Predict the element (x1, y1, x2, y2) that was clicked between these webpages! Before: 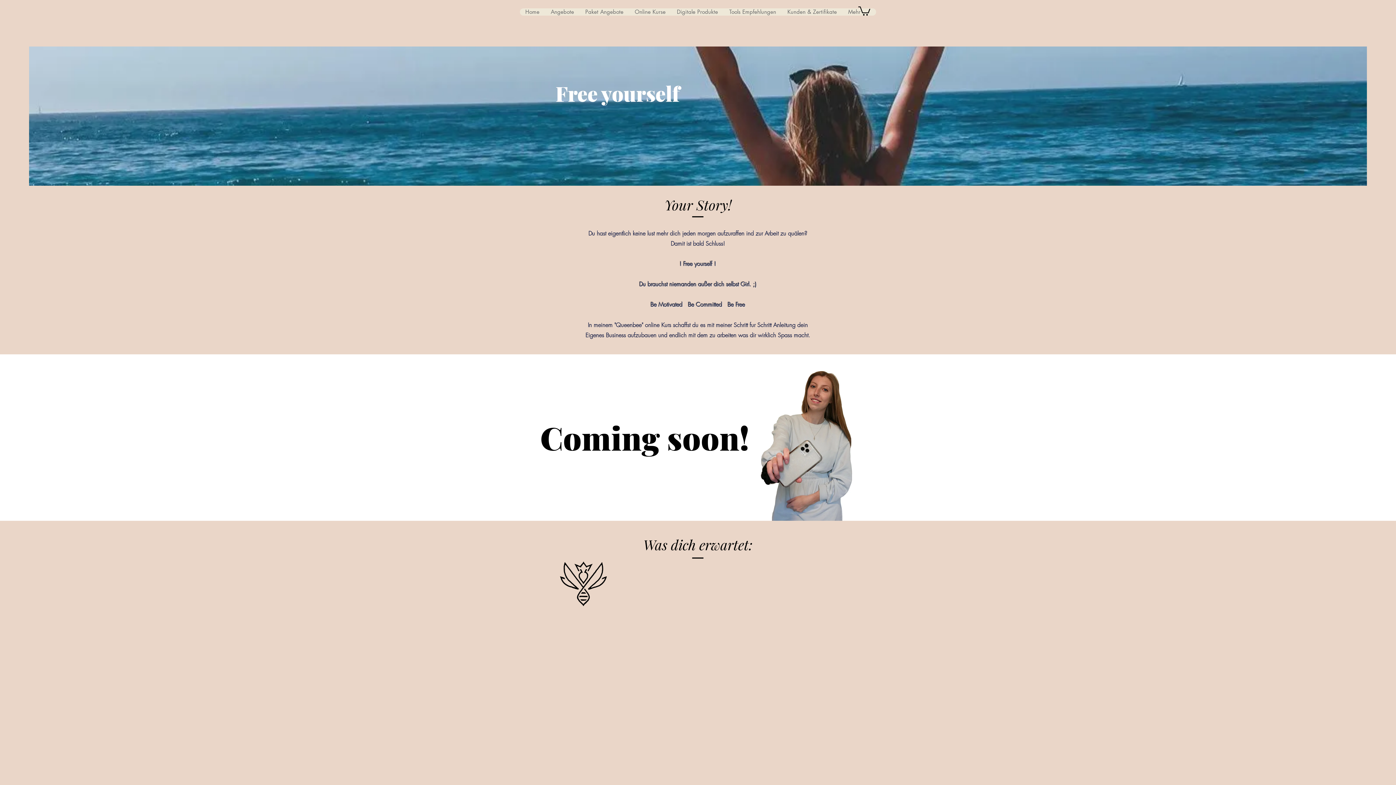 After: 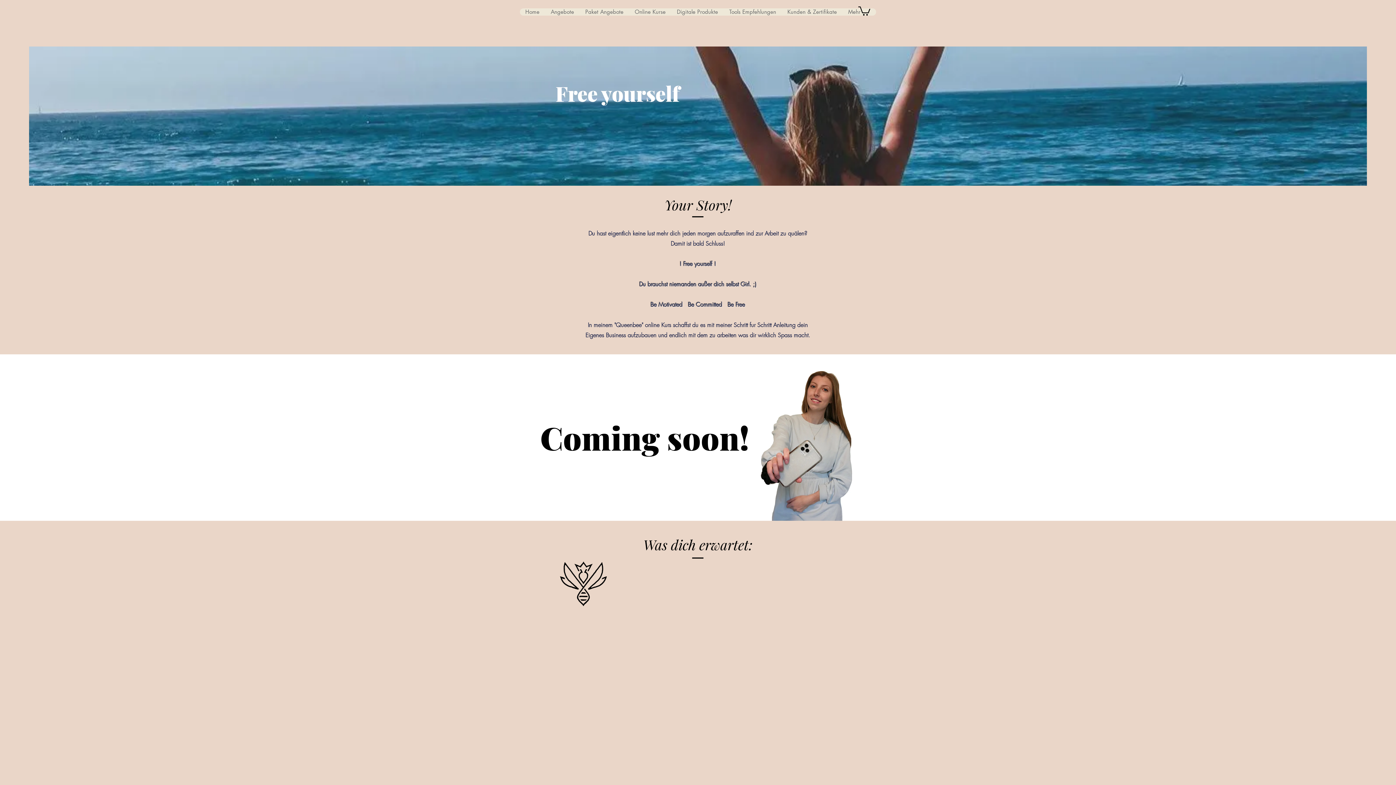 Action: bbox: (858, 5, 870, 15)